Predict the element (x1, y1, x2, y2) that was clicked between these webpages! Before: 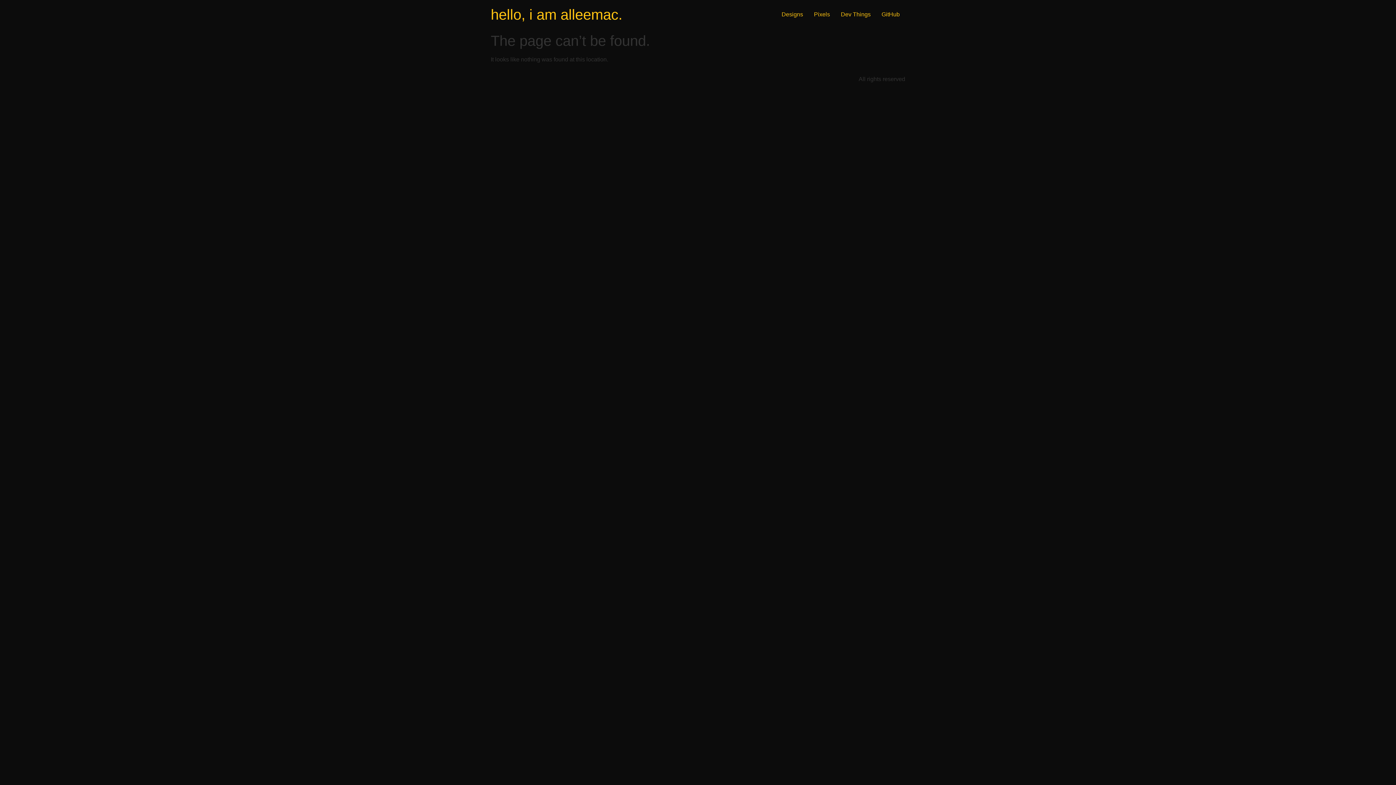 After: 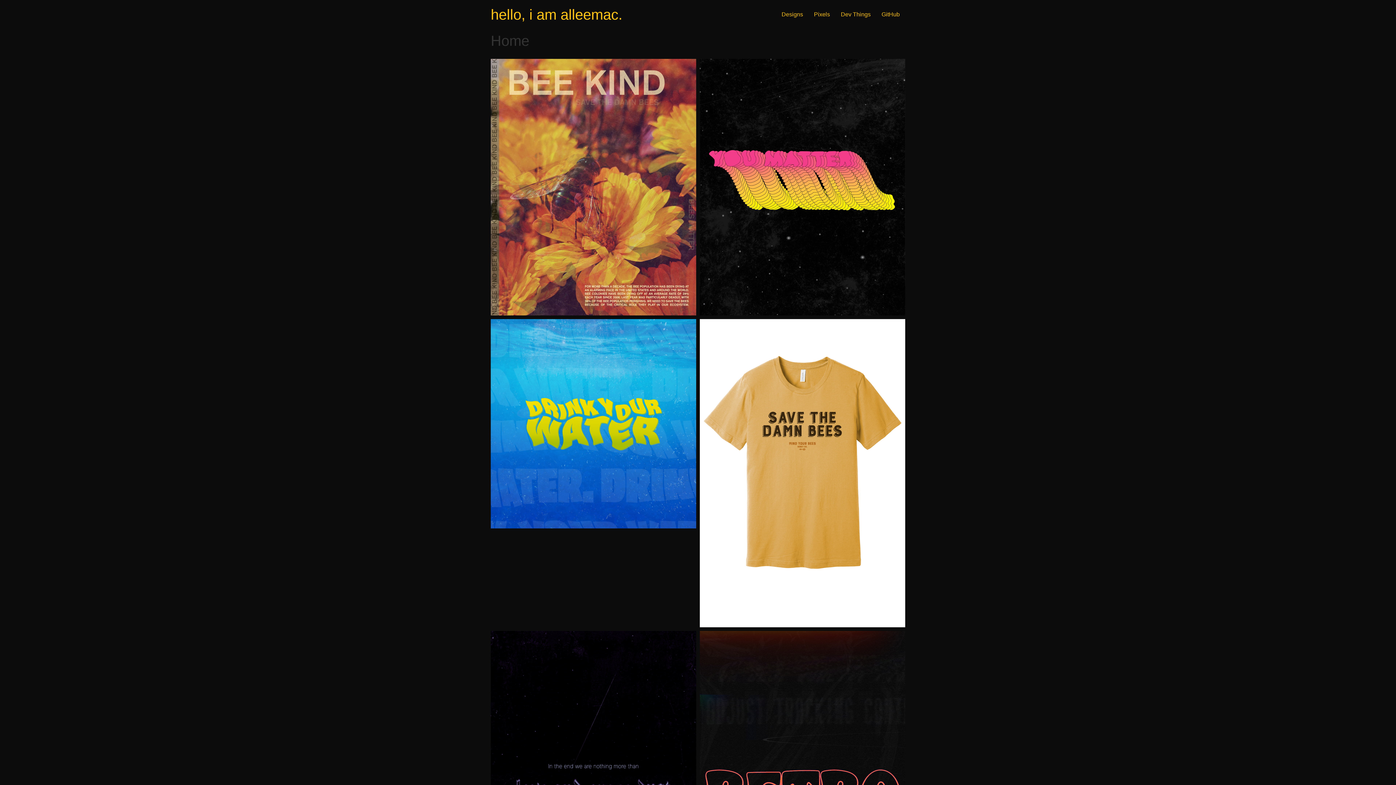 Action: label: hello, i am alleemac. bbox: (490, 6, 622, 22)